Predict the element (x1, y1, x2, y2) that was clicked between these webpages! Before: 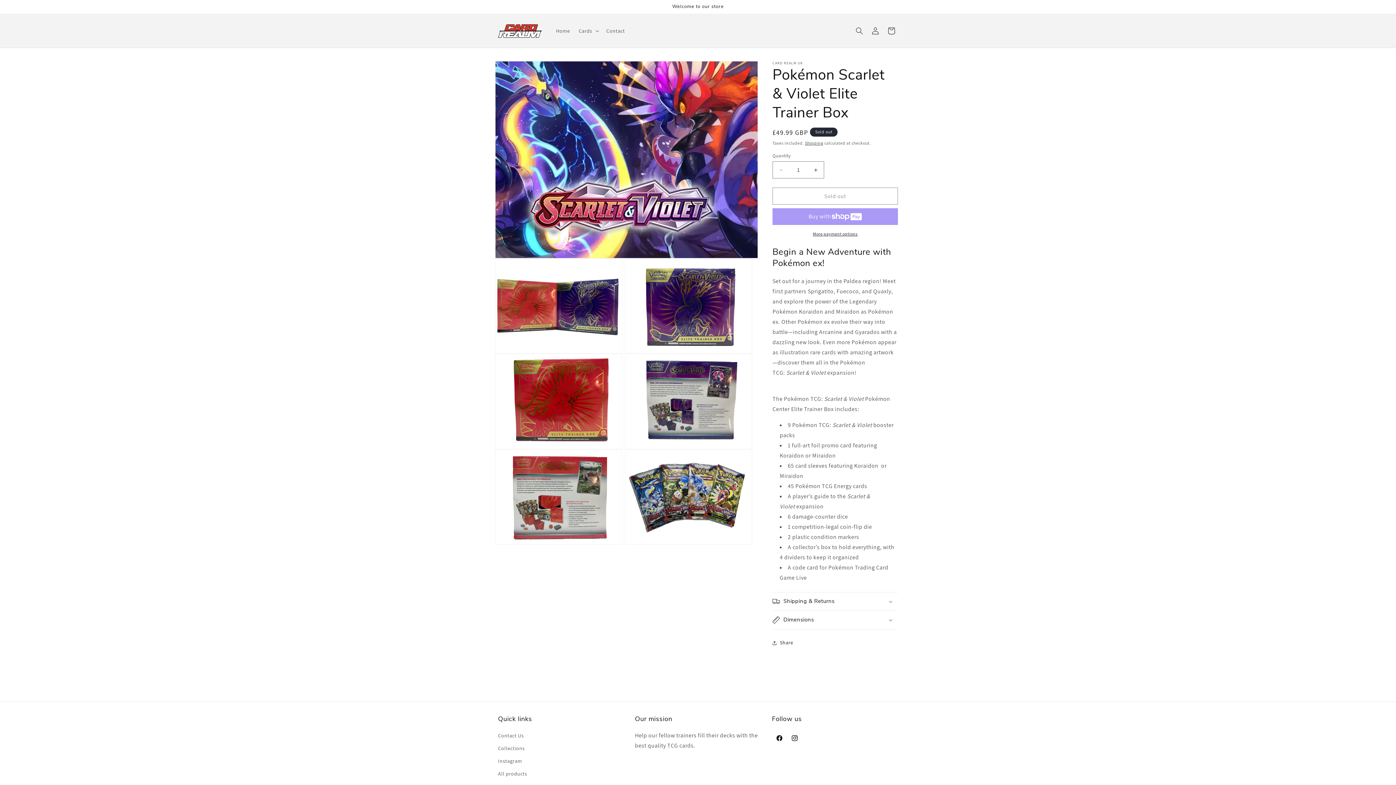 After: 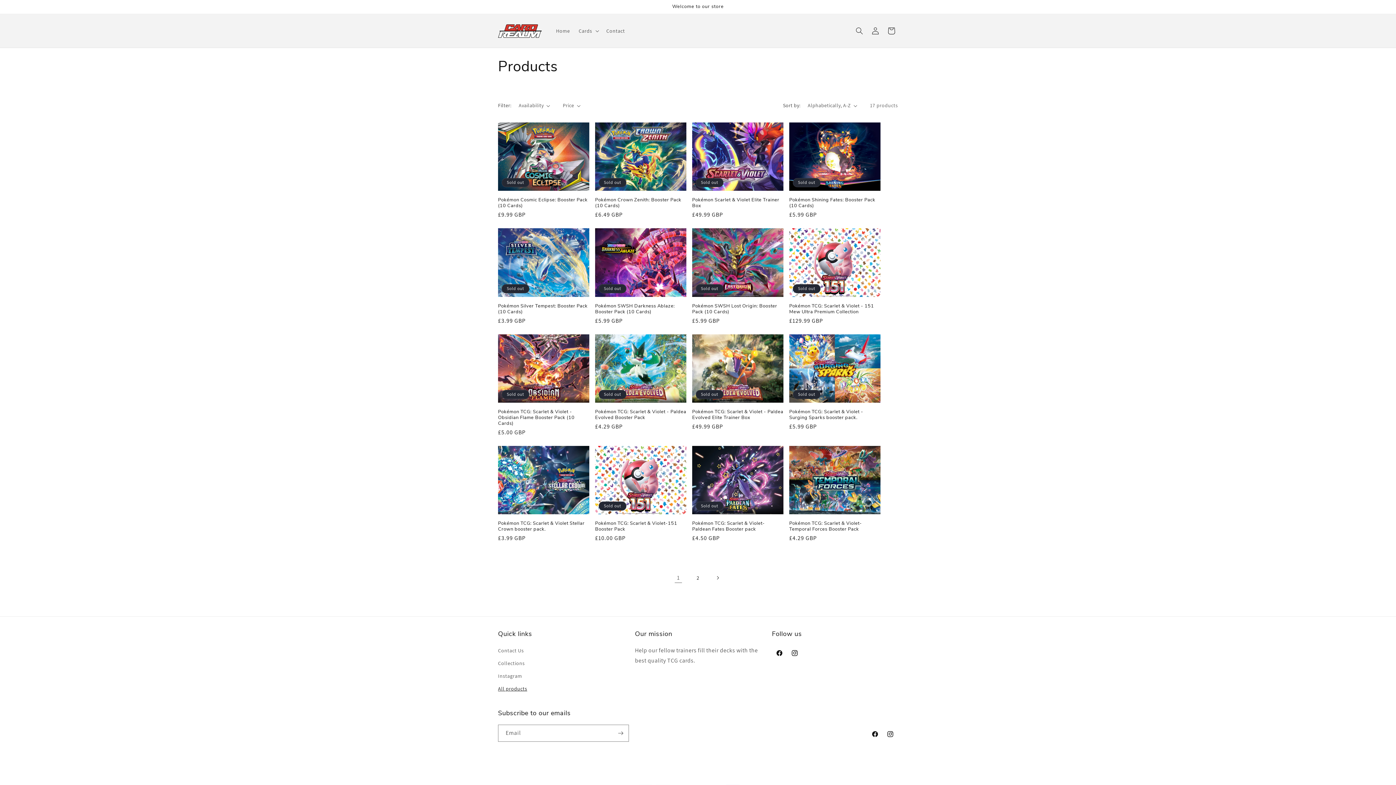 Action: label: All products bbox: (498, 767, 527, 780)